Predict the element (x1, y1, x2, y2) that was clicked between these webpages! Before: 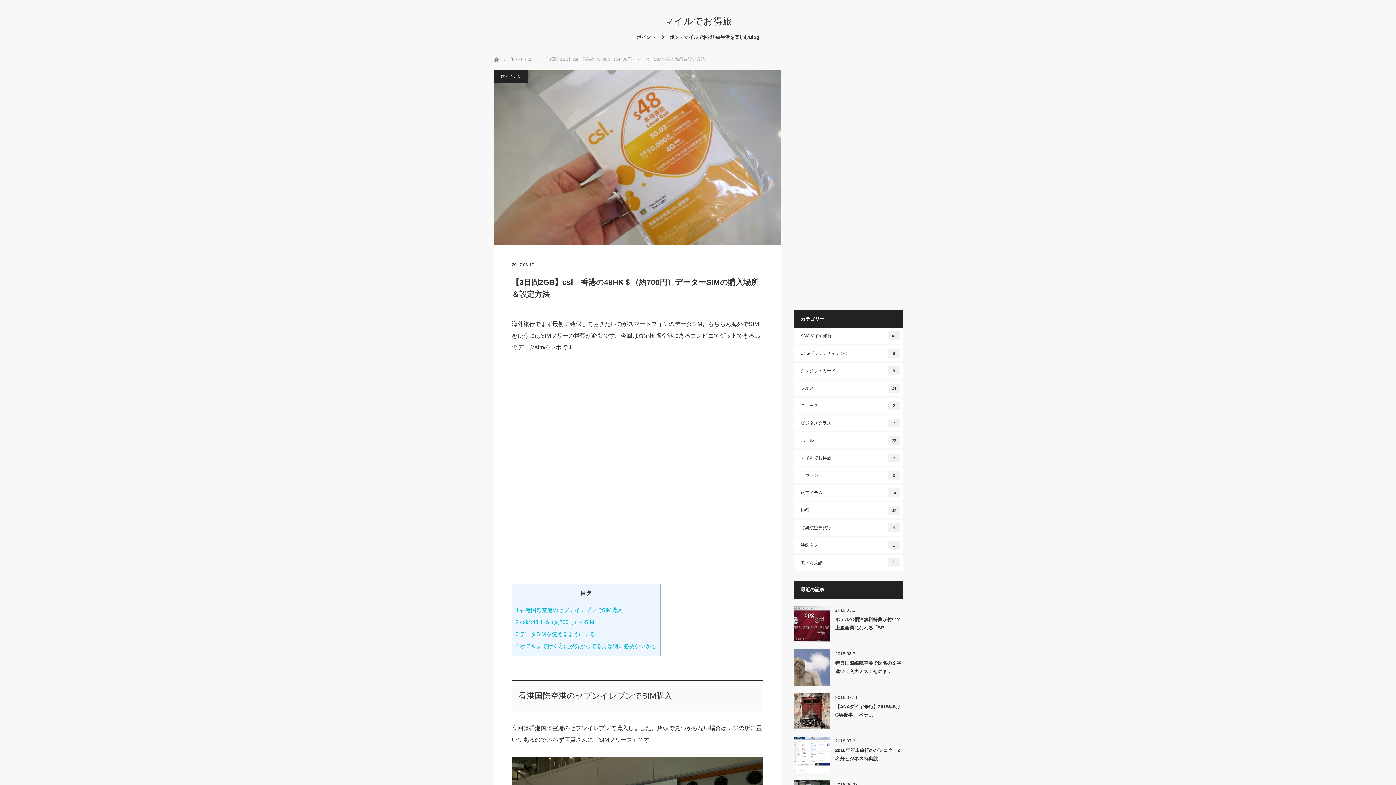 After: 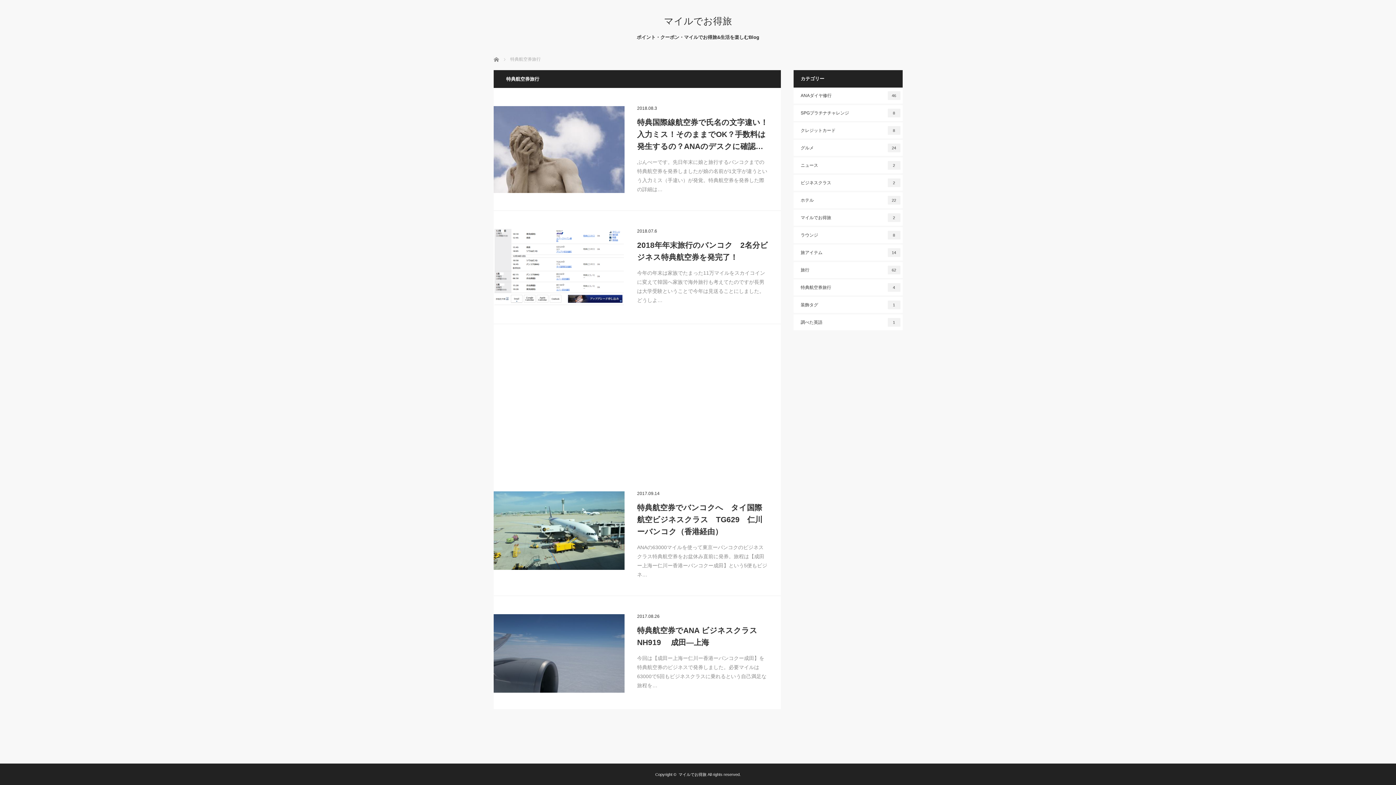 Action: bbox: (793, 520, 902, 536) label: 特典航空券旅行
4